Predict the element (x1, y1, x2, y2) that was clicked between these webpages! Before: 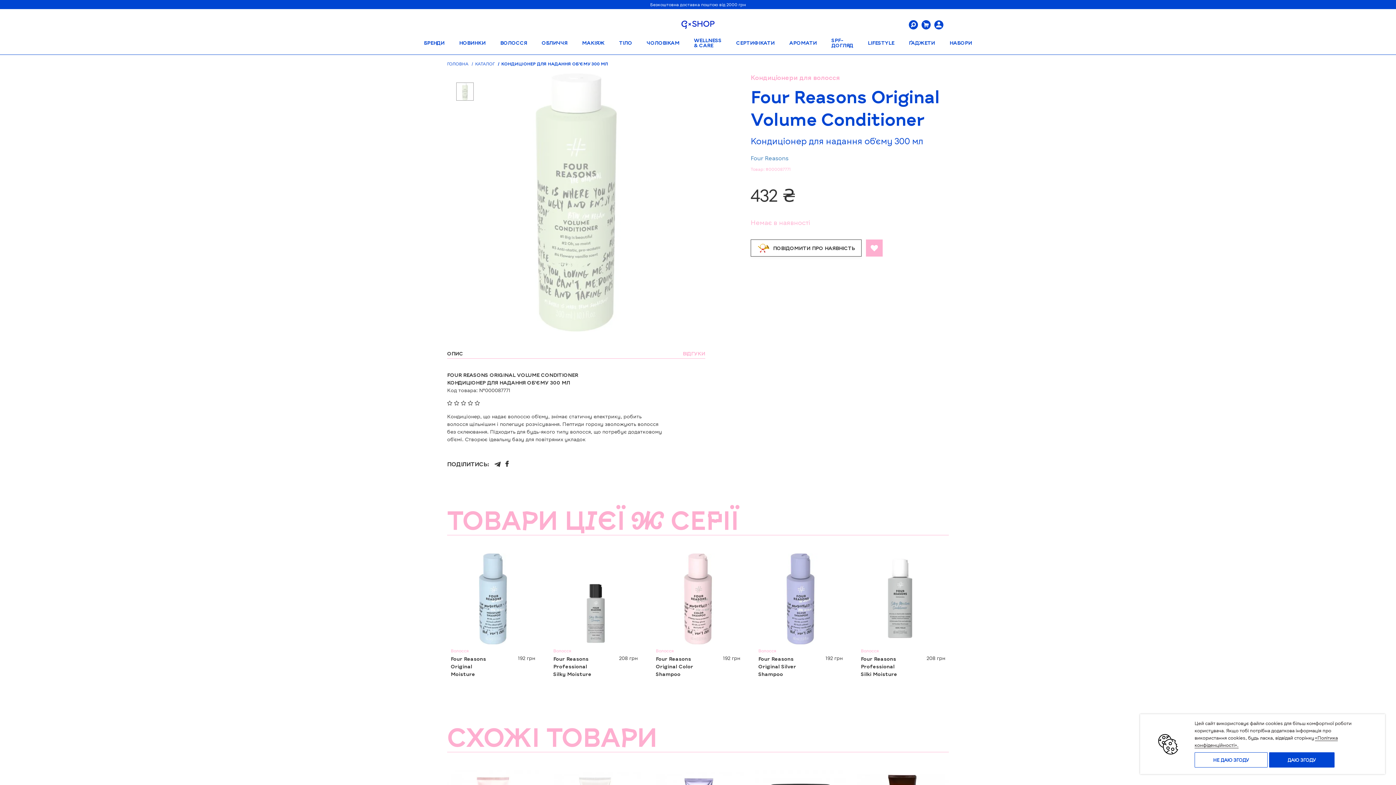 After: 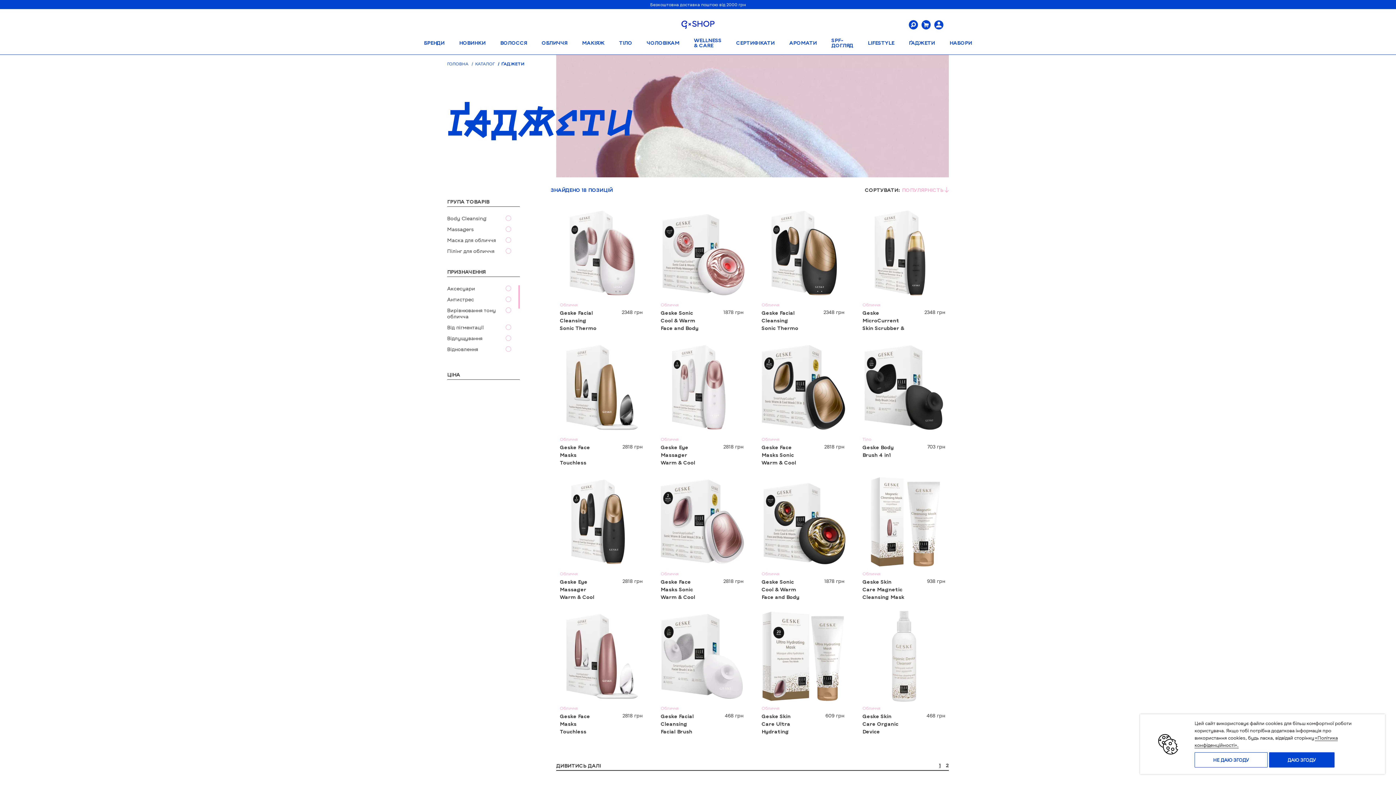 Action: bbox: (901, 35, 942, 52) label: ҐАДЖЕТИ